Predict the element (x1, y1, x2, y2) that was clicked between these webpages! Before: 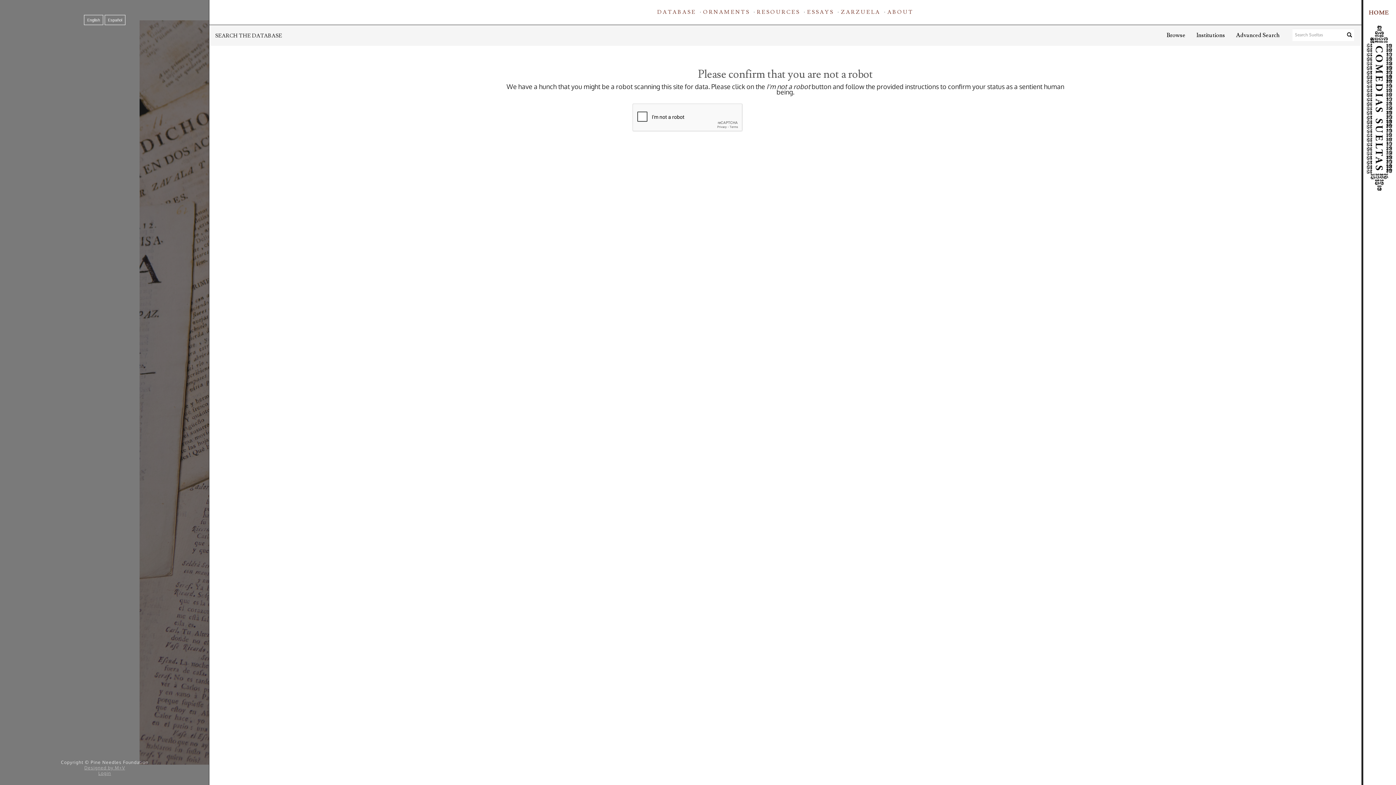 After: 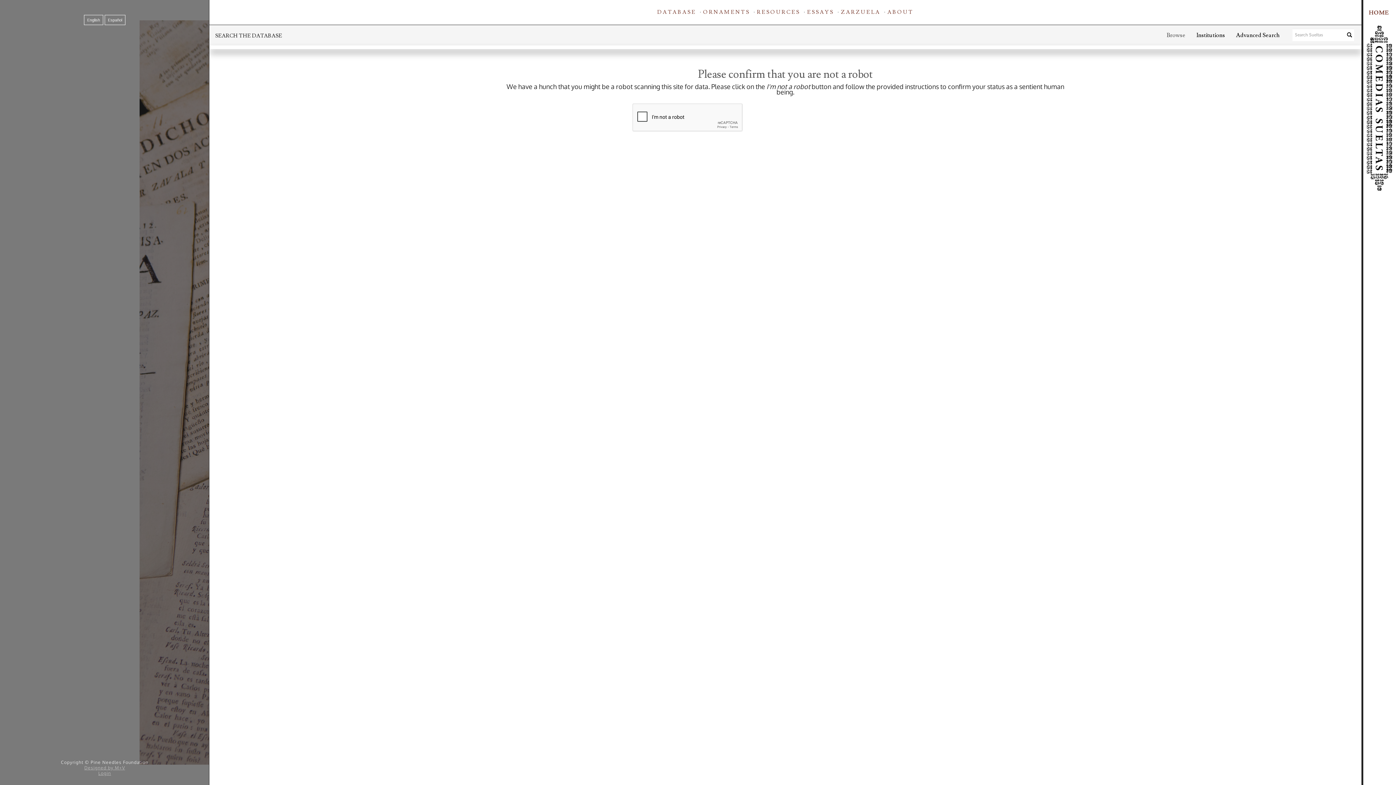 Action: bbox: (1161, 25, 1191, 45) label: Browse